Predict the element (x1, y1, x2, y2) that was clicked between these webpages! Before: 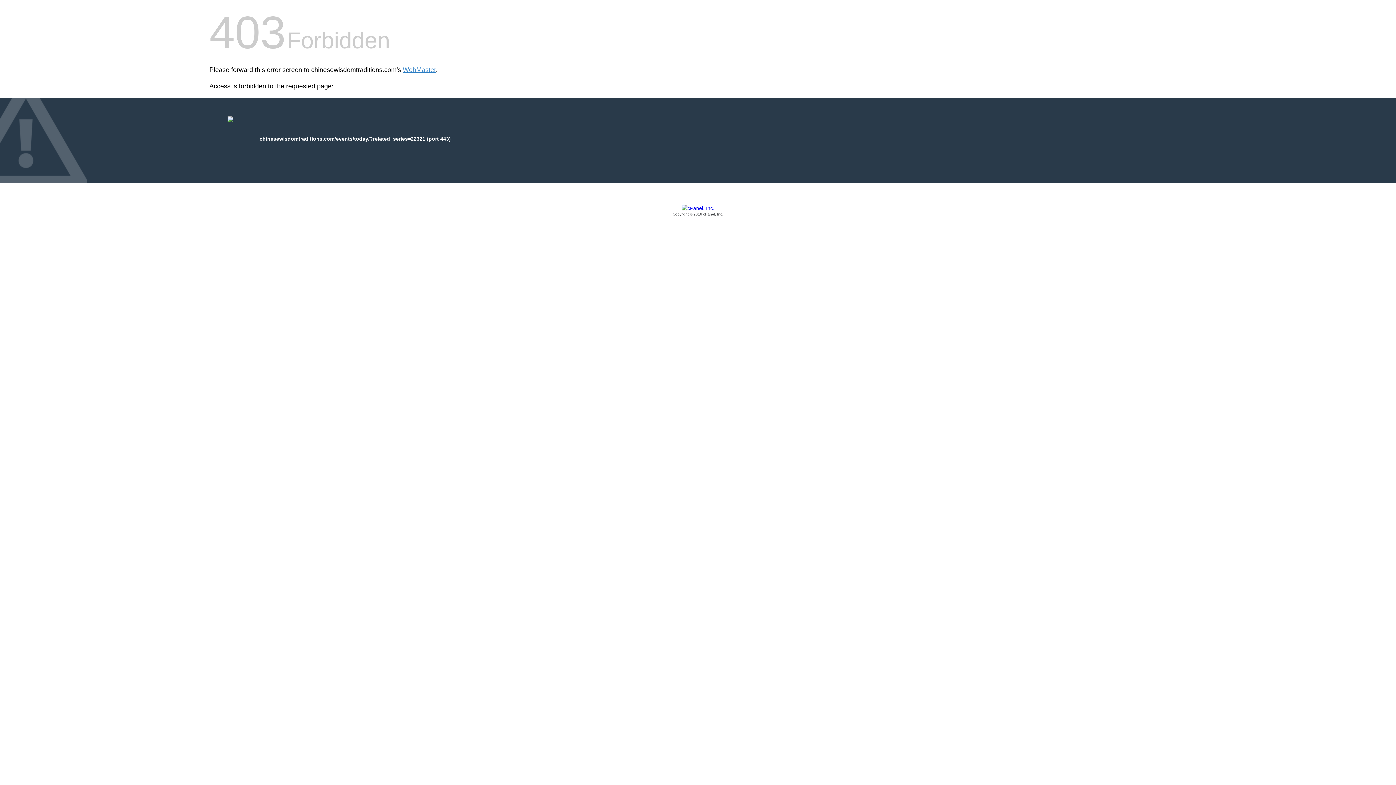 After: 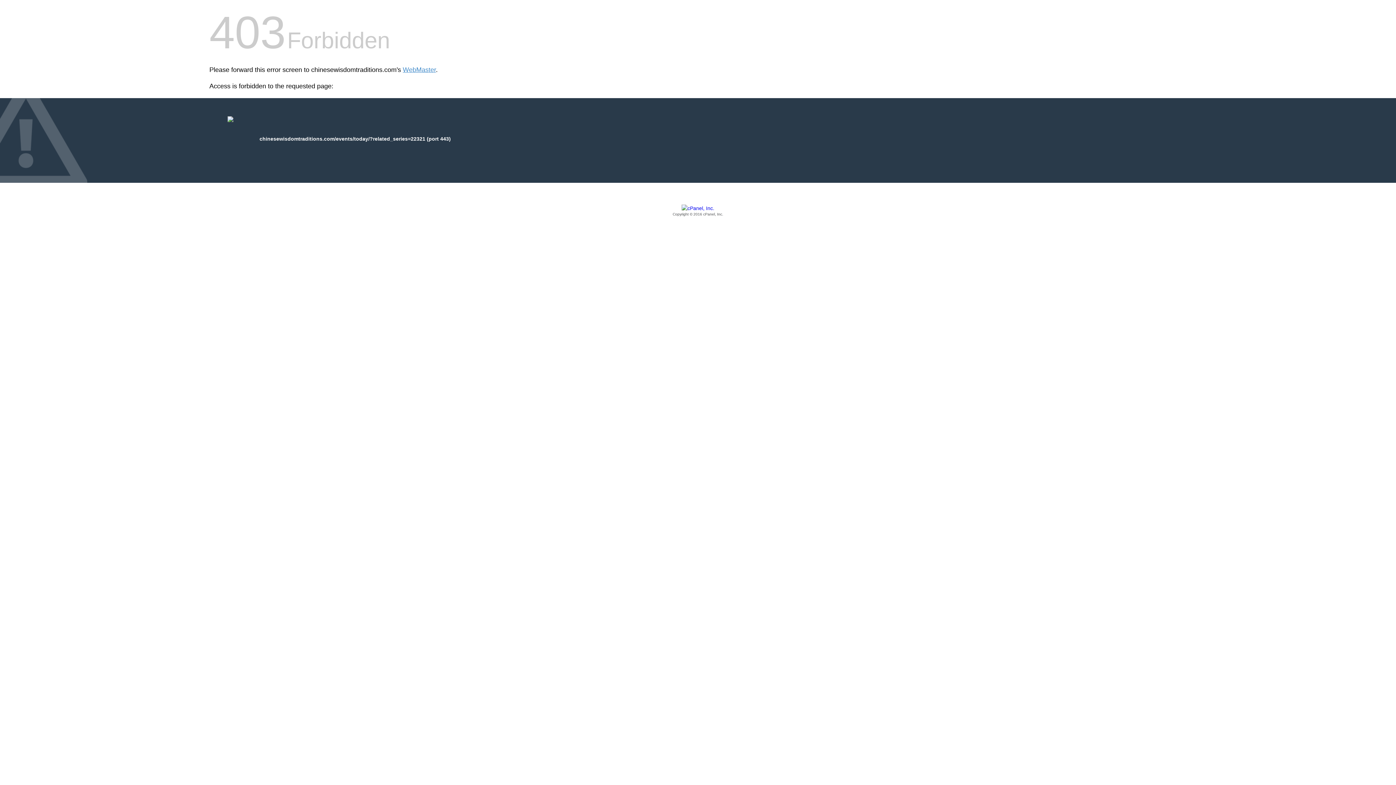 Action: label: Copyright © 2016 cPanel, Inc. bbox: (209, 205, 1186, 217)